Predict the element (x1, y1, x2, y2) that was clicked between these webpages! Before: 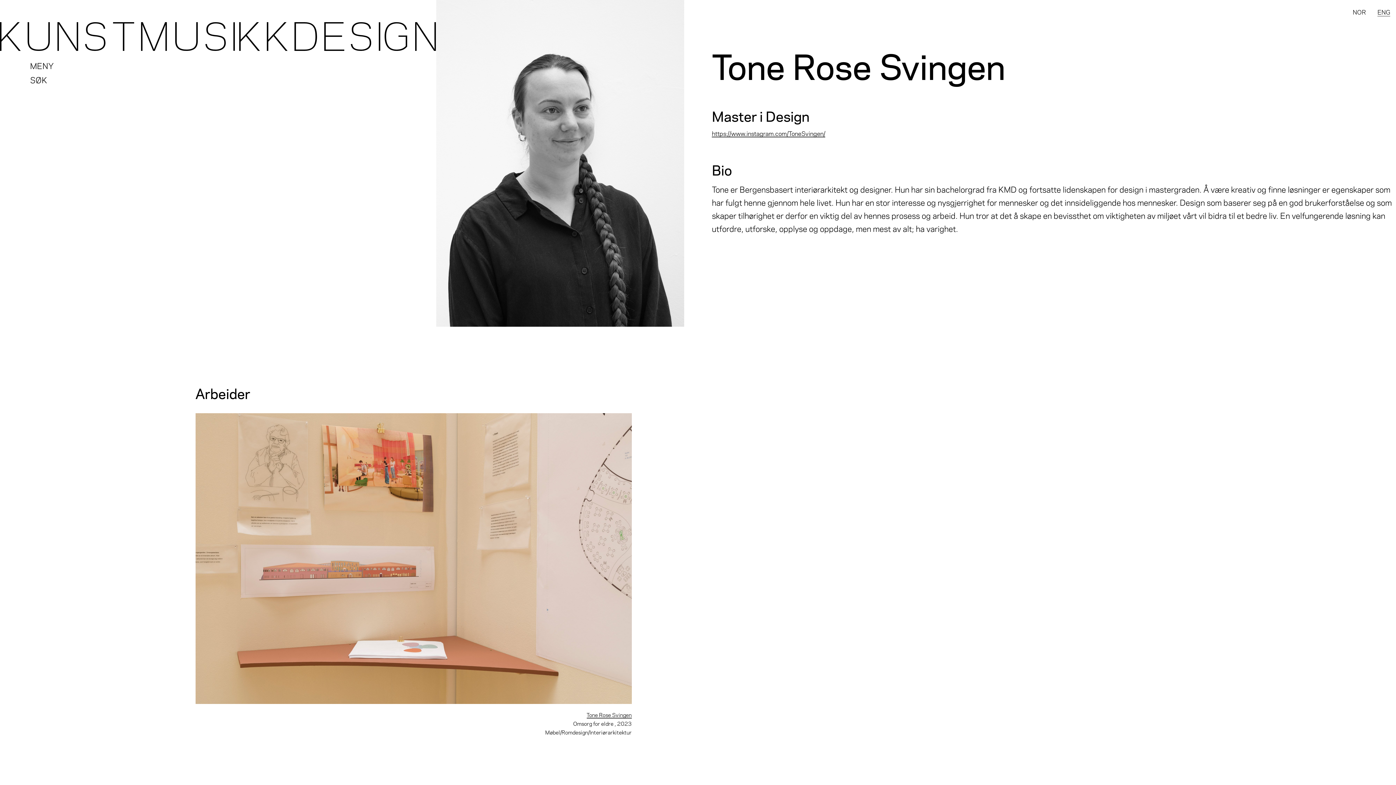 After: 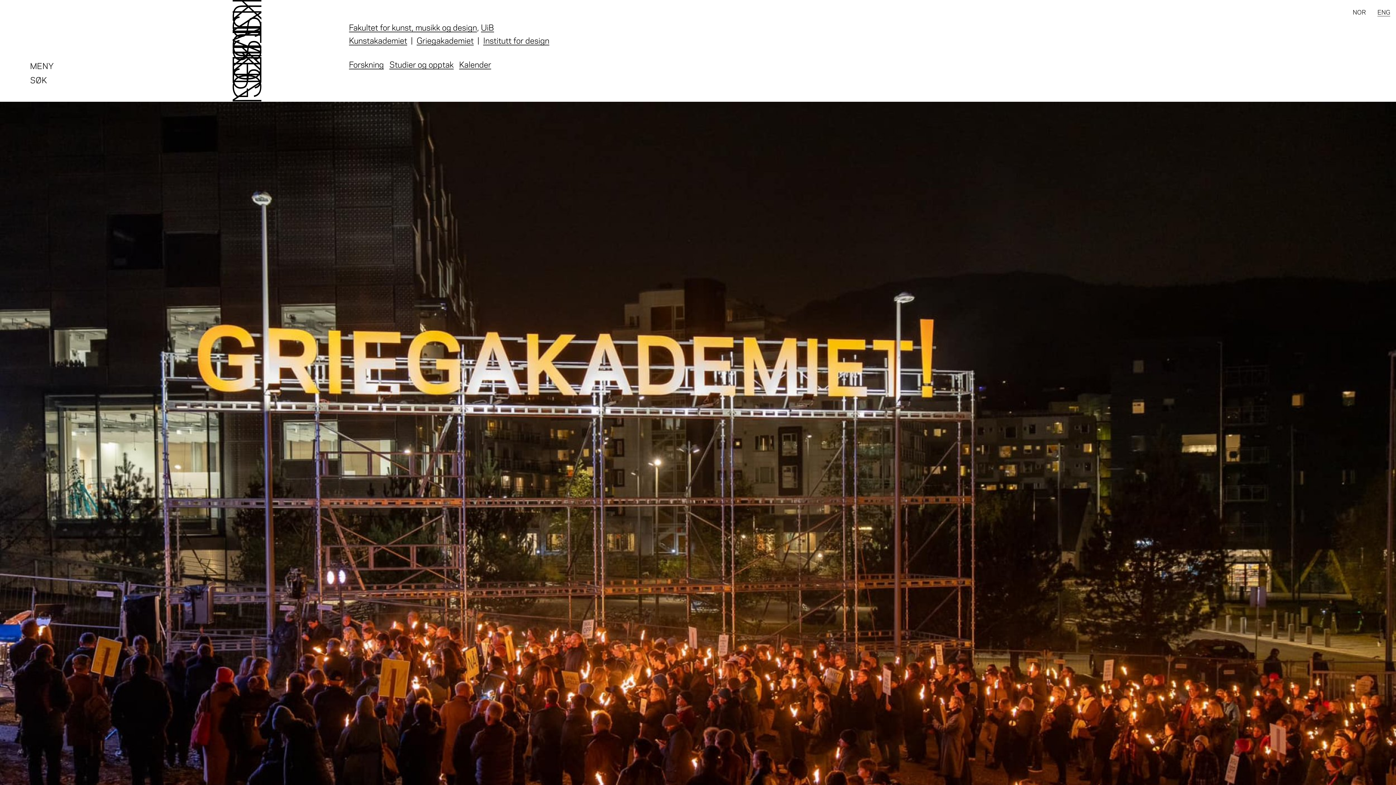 Action: bbox: (0, 21, 436, 51)